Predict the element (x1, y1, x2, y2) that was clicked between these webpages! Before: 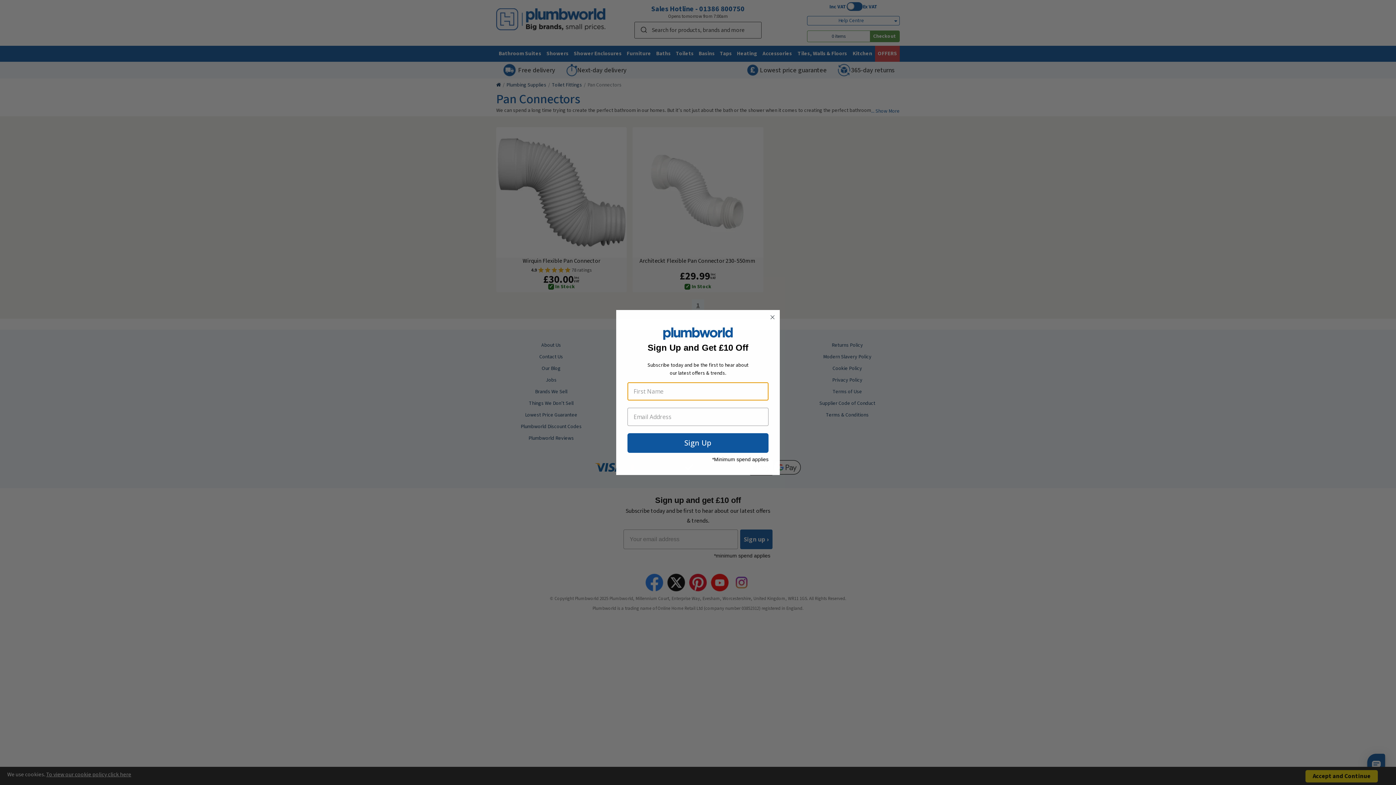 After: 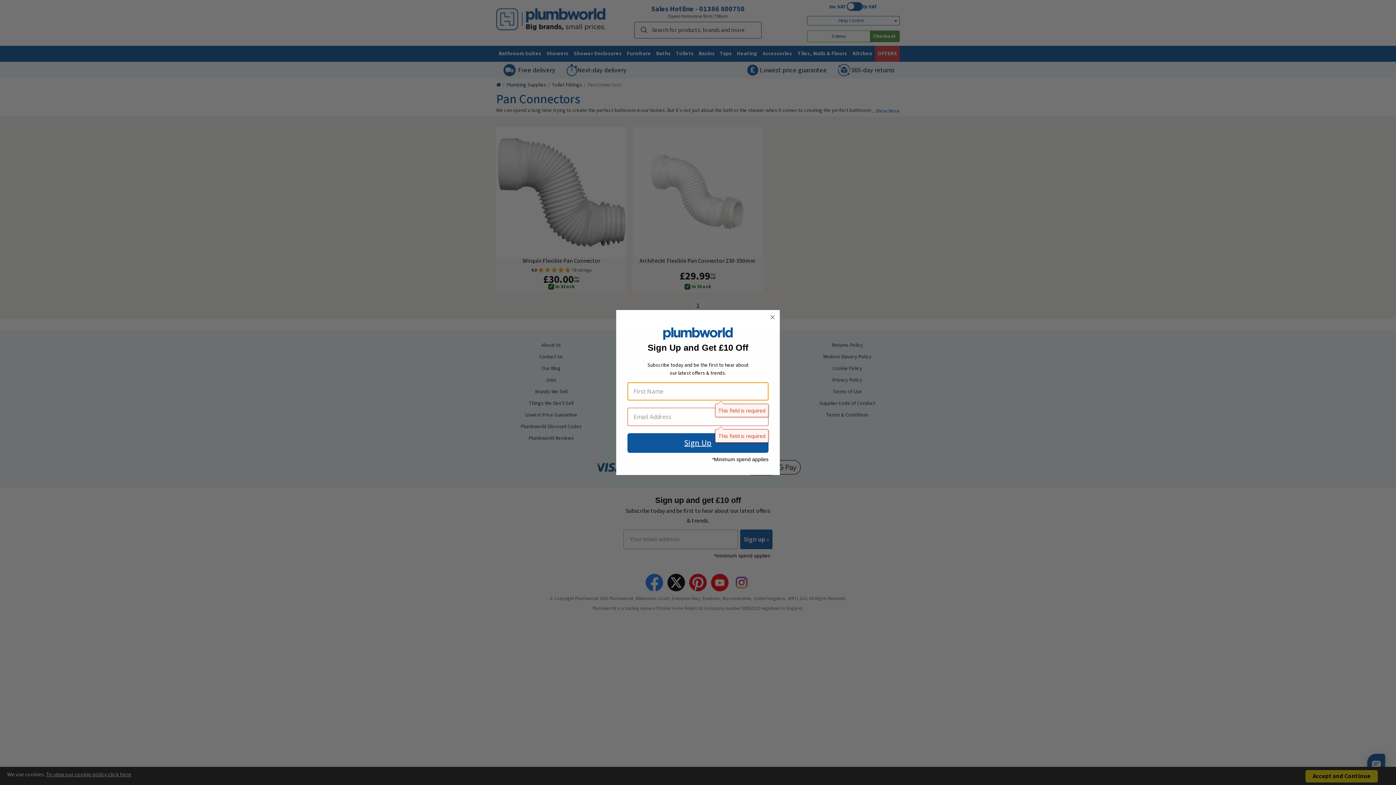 Action: label: Sign Up bbox: (627, 433, 768, 453)